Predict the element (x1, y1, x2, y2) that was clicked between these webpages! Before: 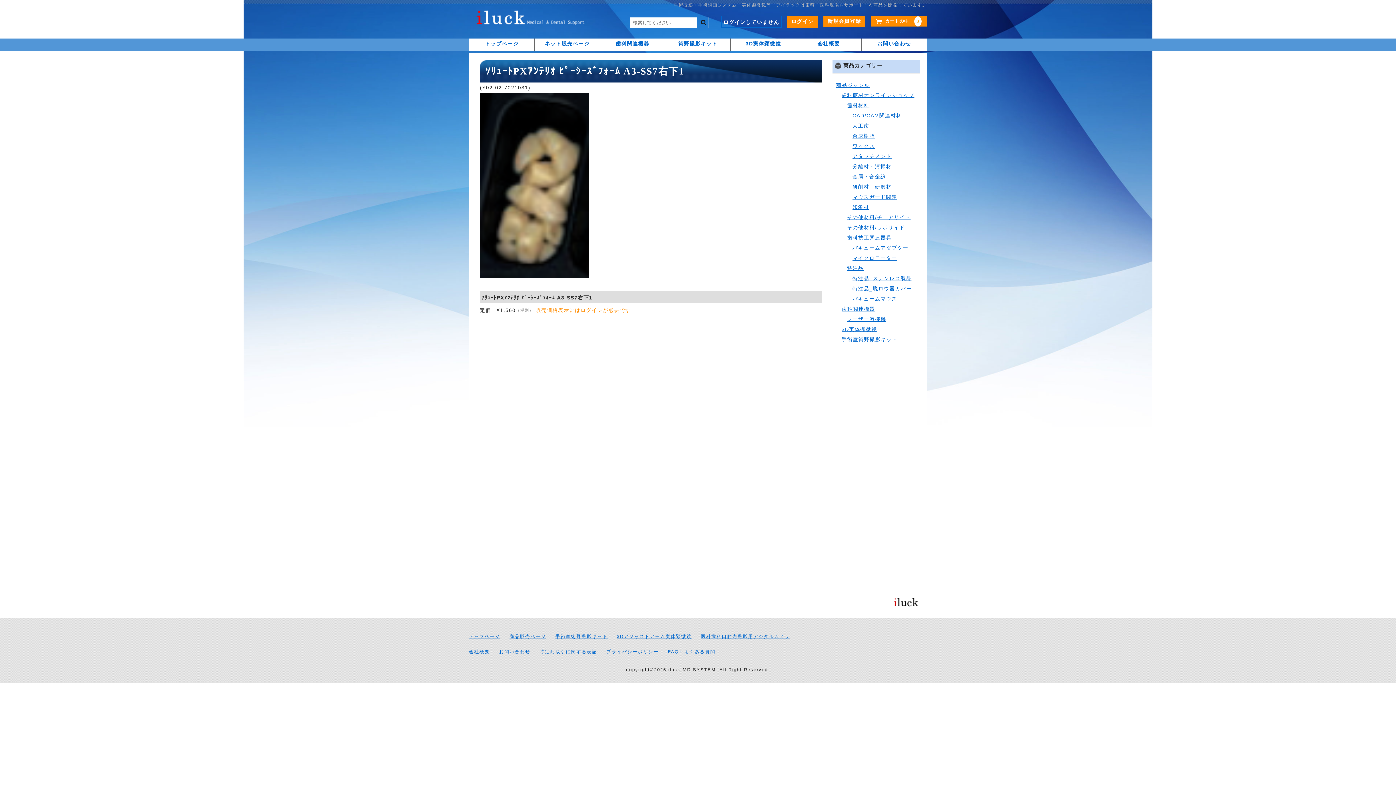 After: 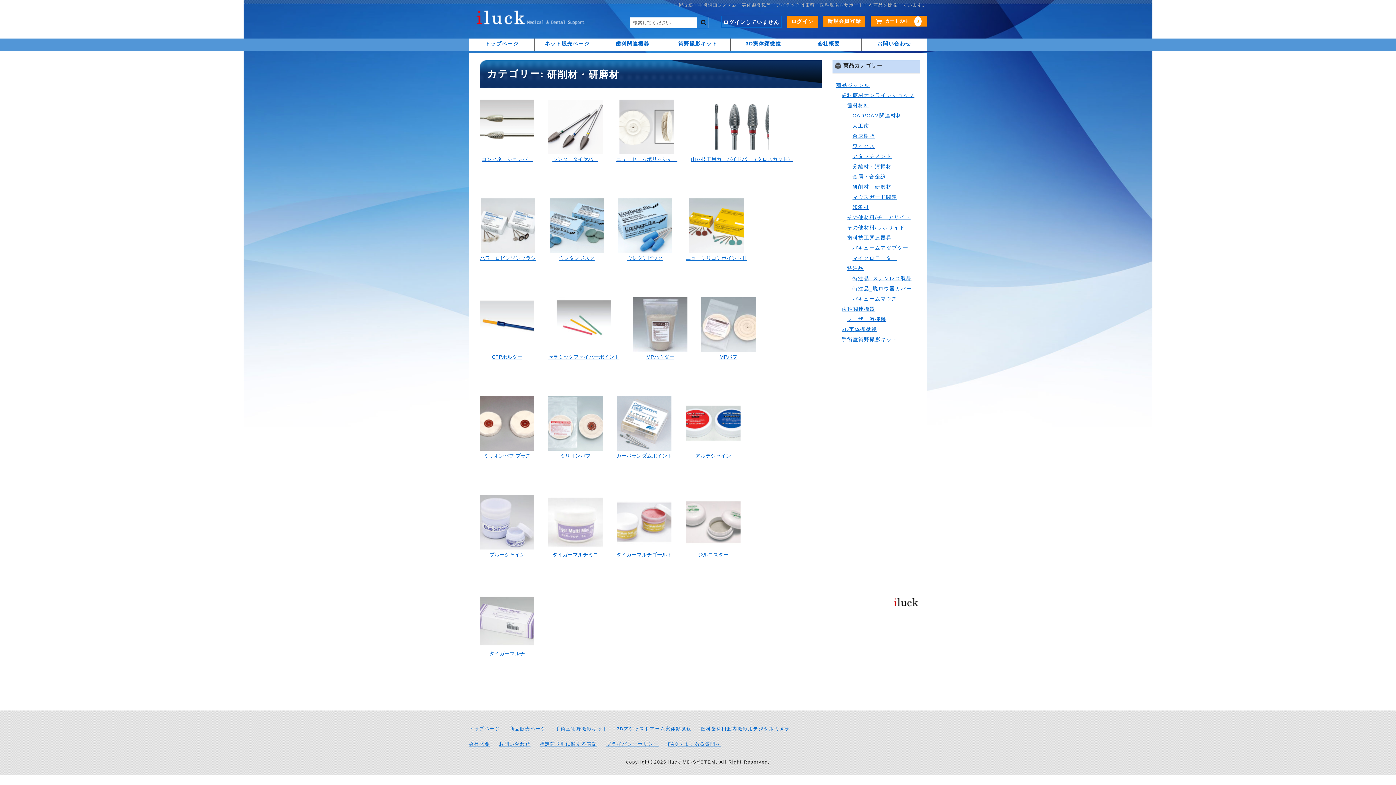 Action: bbox: (852, 181, 932, 192) label: 研削材・研磨材